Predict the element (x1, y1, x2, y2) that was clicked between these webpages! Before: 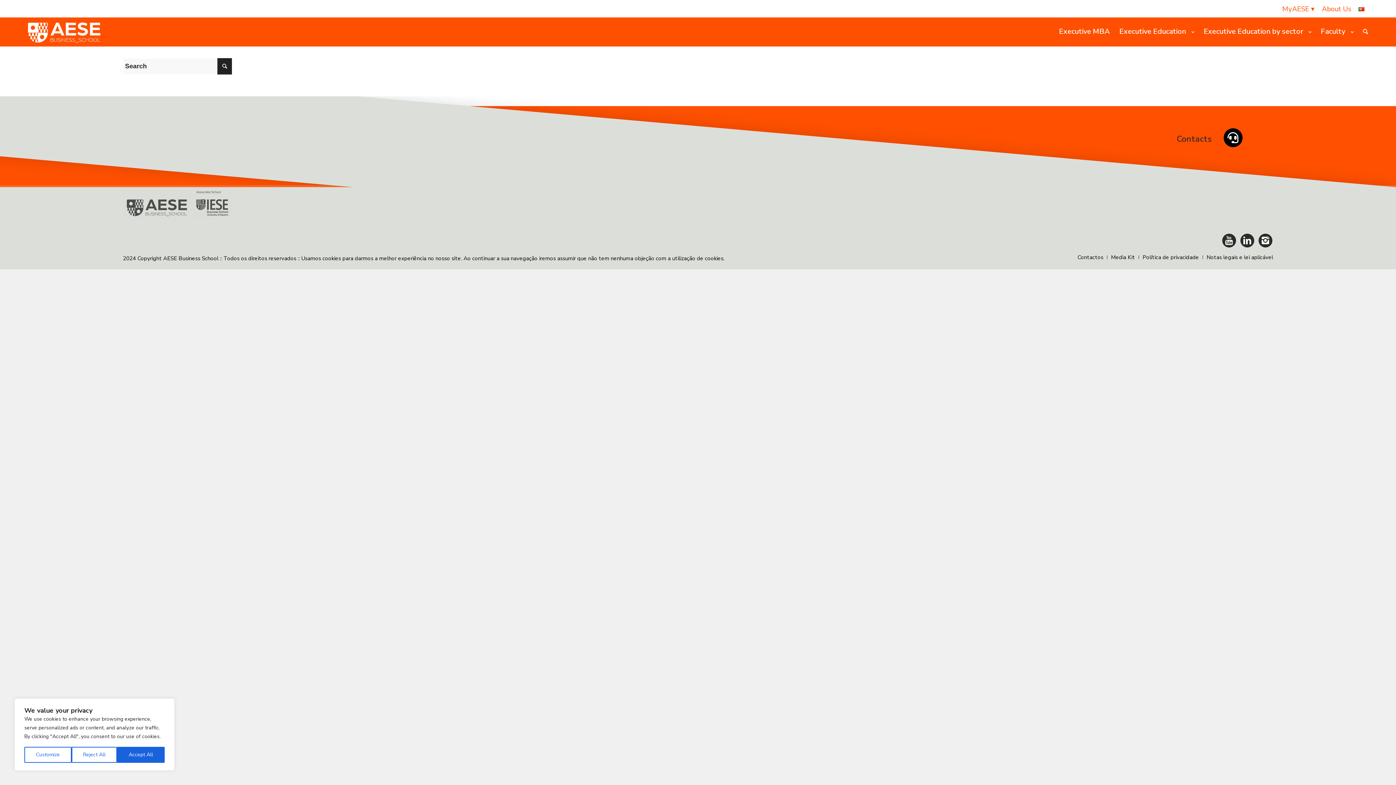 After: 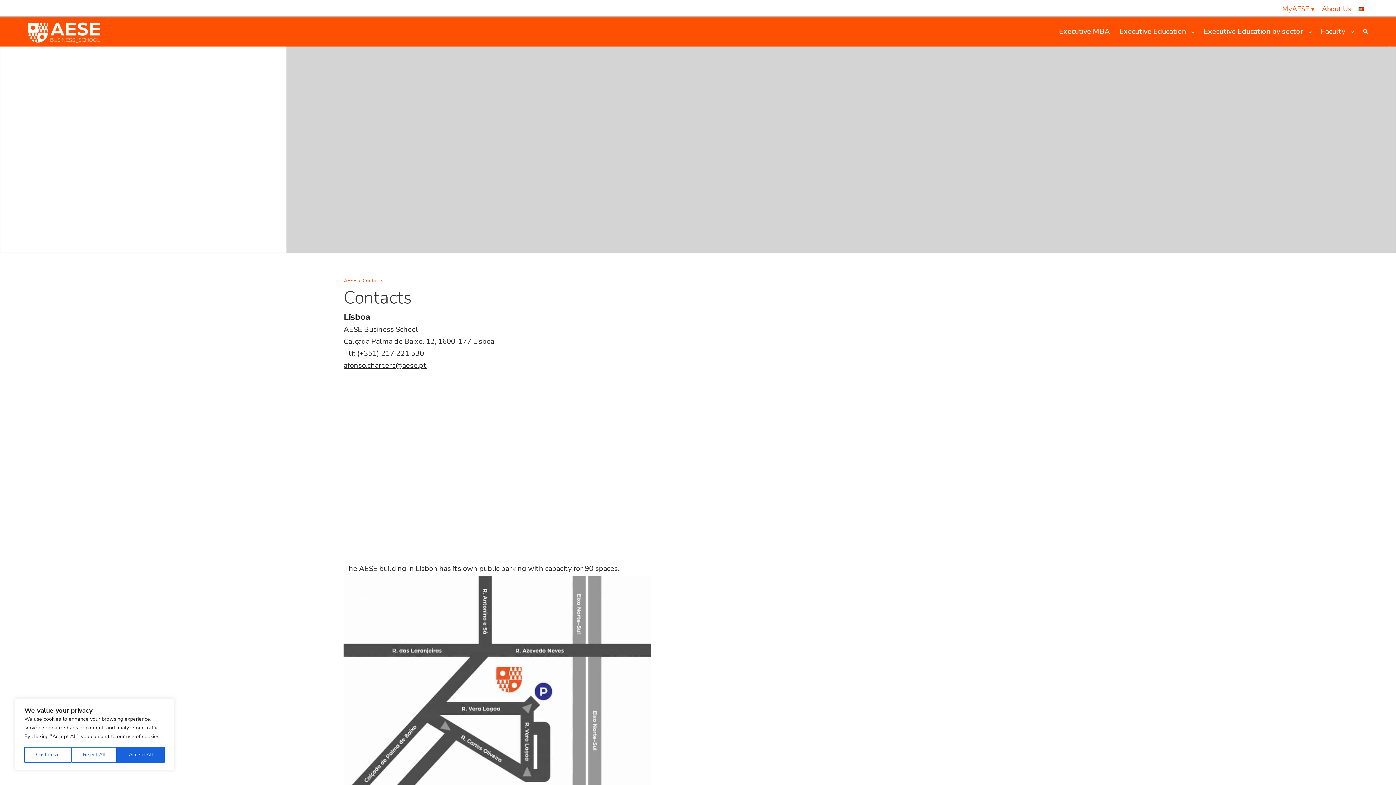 Action: bbox: (0, 128, 1242, 147) label: Contacts 